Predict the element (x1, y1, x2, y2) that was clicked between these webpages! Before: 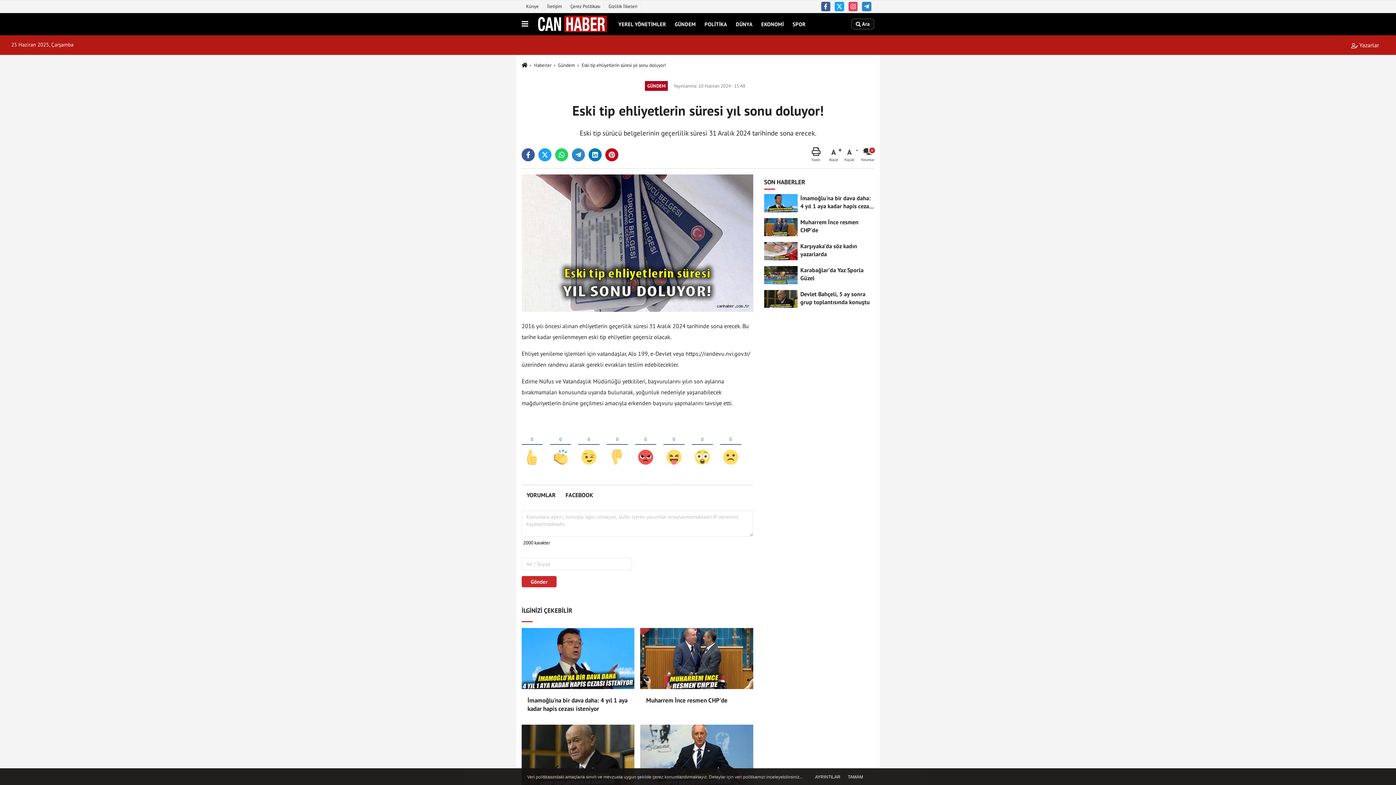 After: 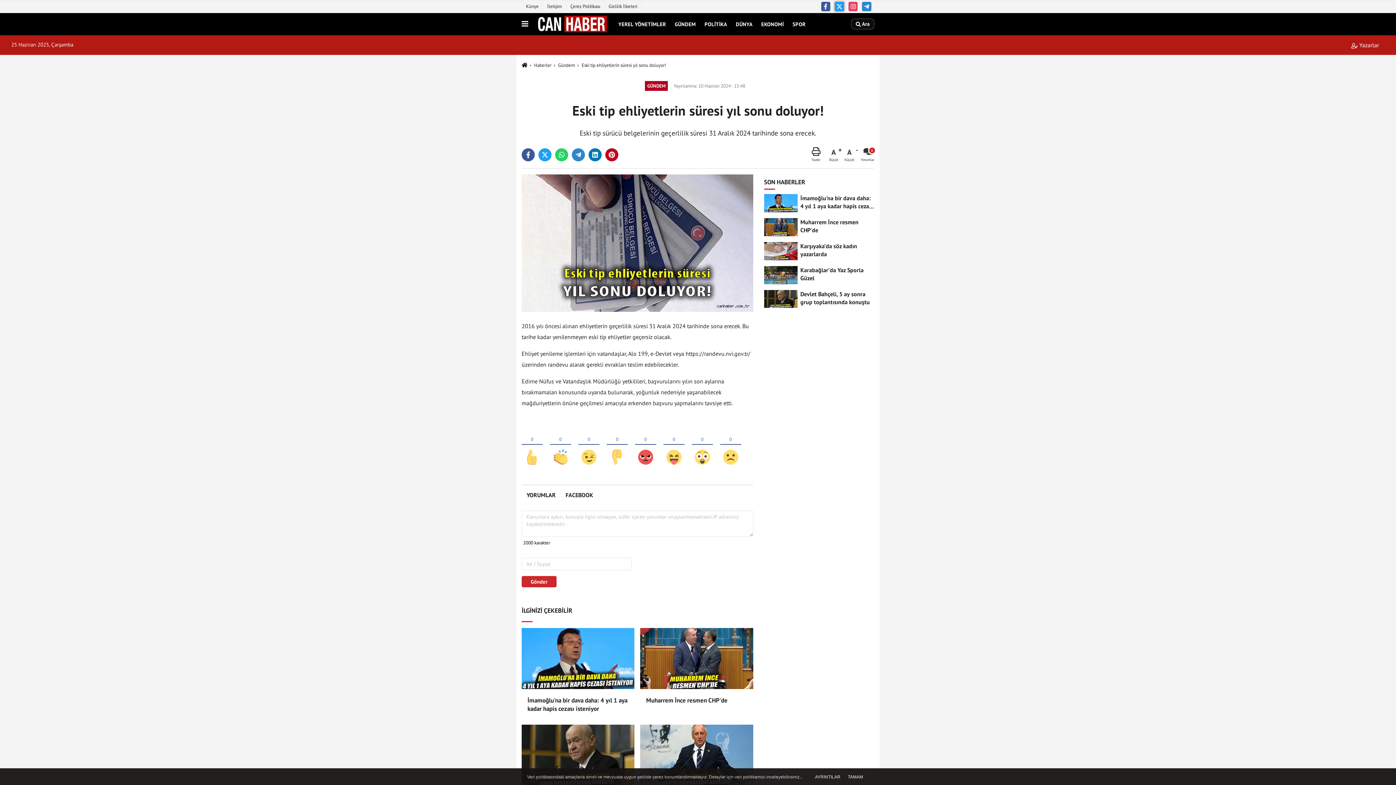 Action: bbox: (834, 1, 844, 11)